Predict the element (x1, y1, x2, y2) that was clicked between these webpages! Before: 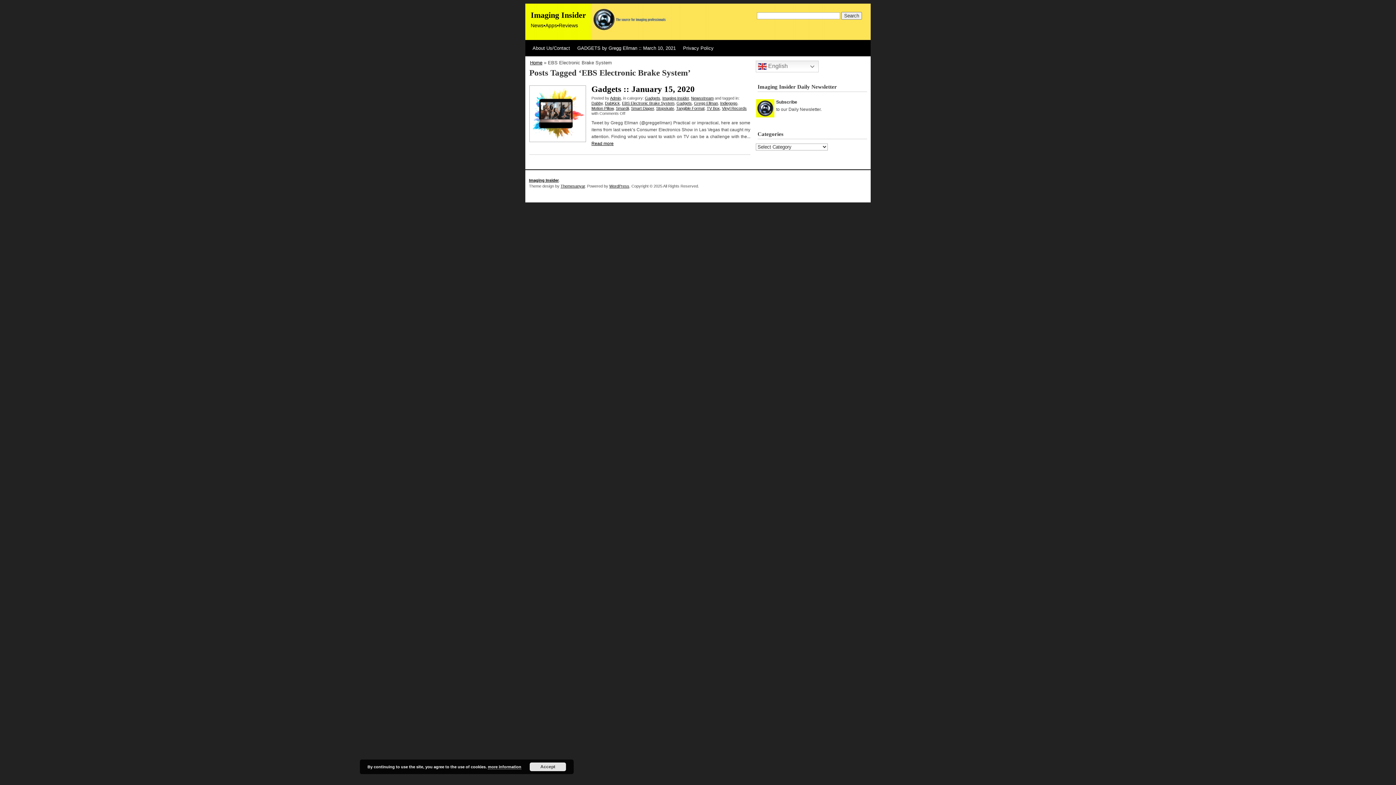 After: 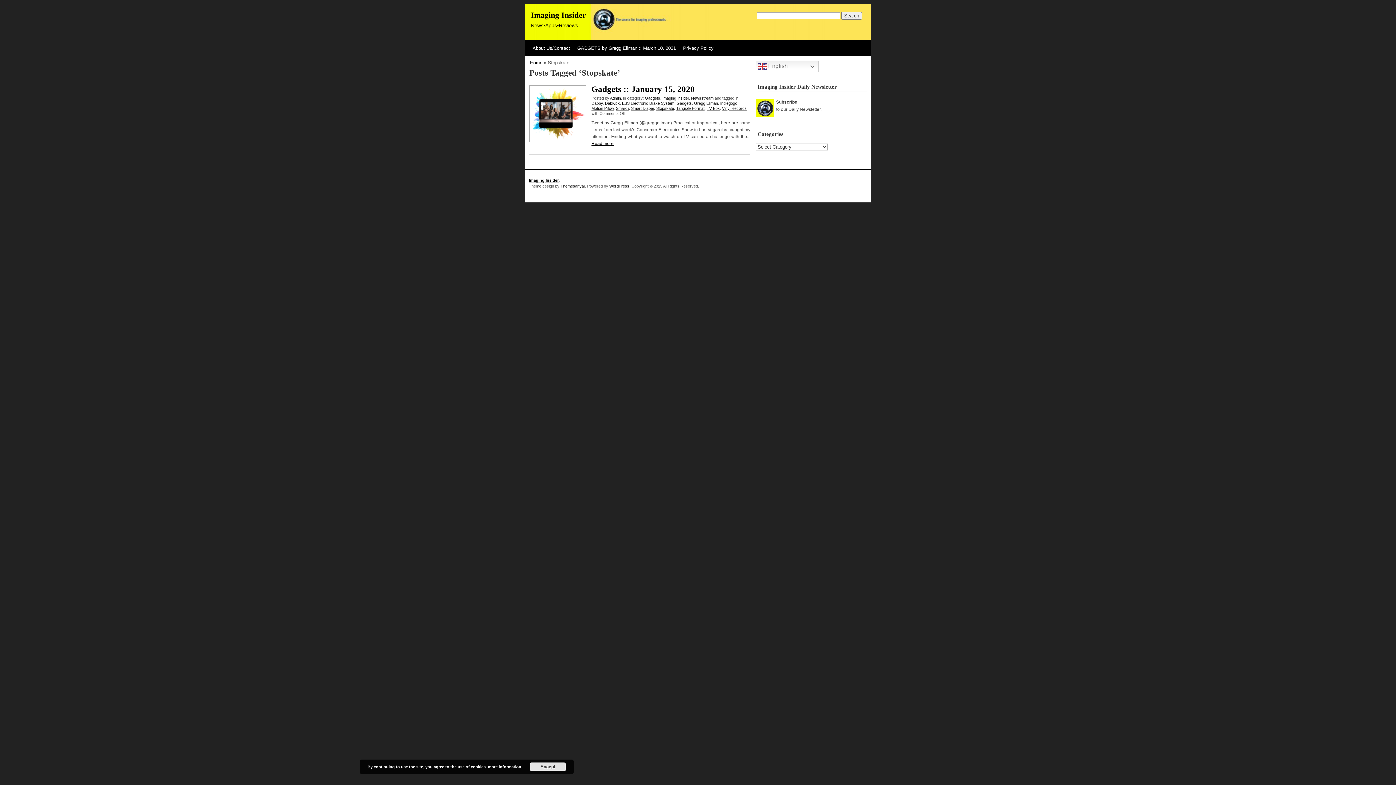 Action: bbox: (656, 106, 674, 110) label: Stopskate